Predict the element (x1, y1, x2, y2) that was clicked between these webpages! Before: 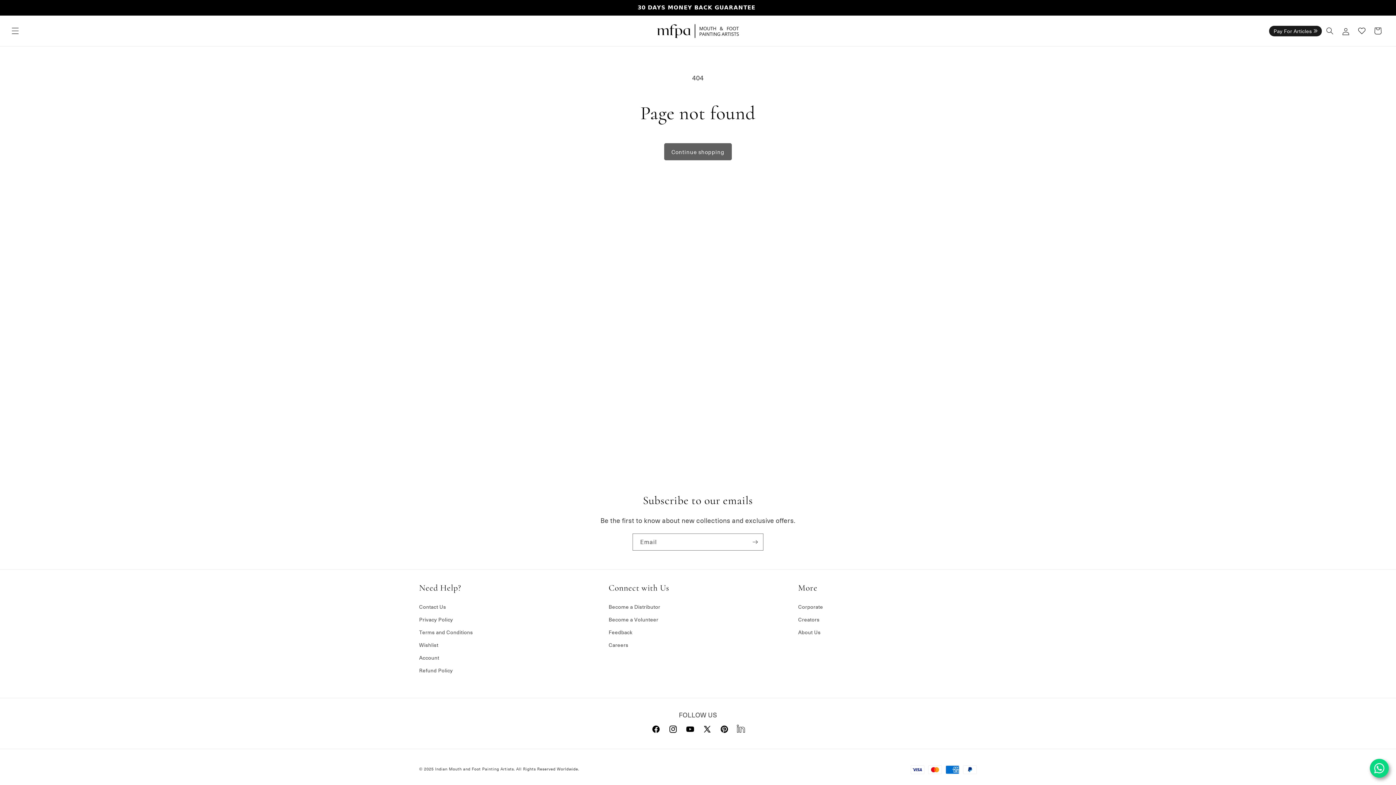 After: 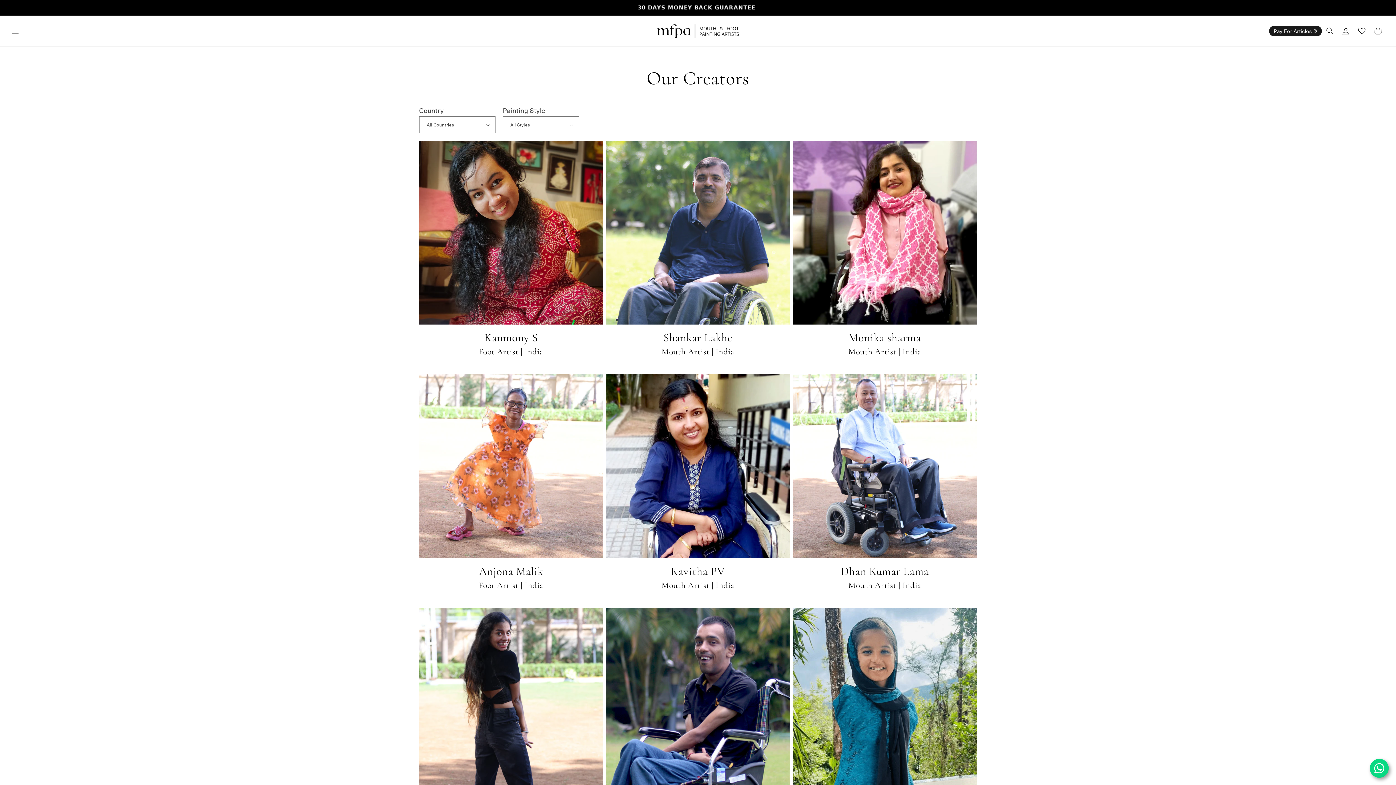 Action: bbox: (798, 613, 819, 626) label: Creators